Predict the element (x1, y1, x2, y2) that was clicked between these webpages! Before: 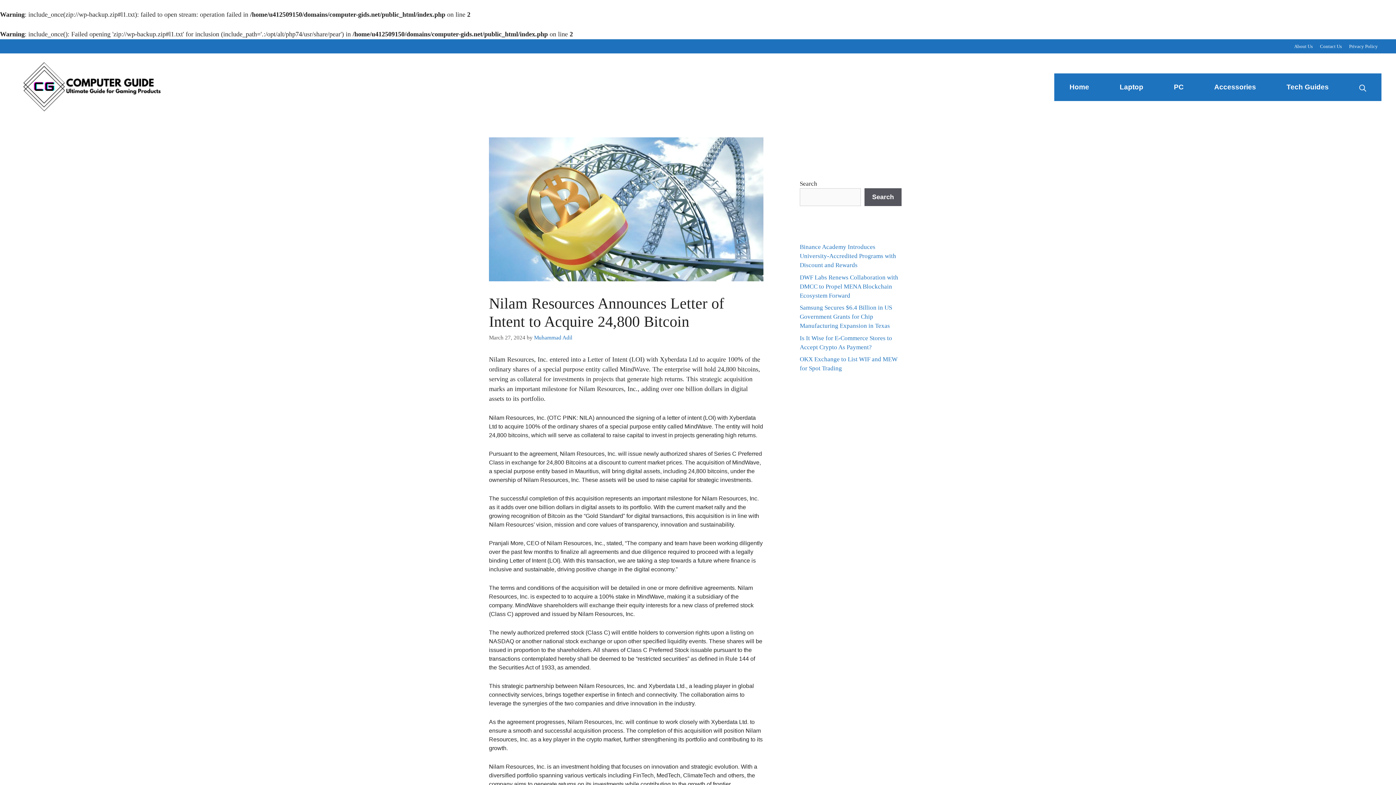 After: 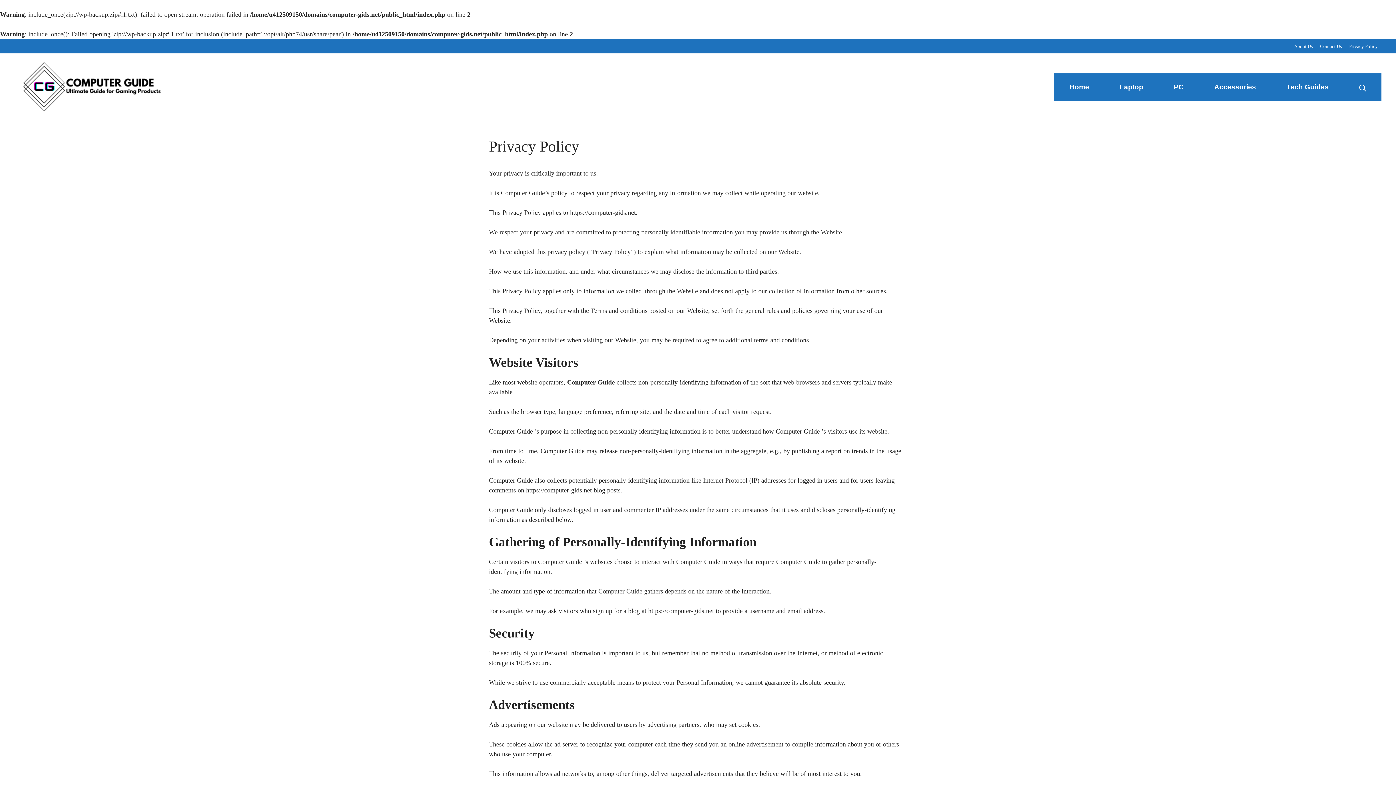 Action: label: Privacy Policy bbox: (1349, 43, 1378, 49)